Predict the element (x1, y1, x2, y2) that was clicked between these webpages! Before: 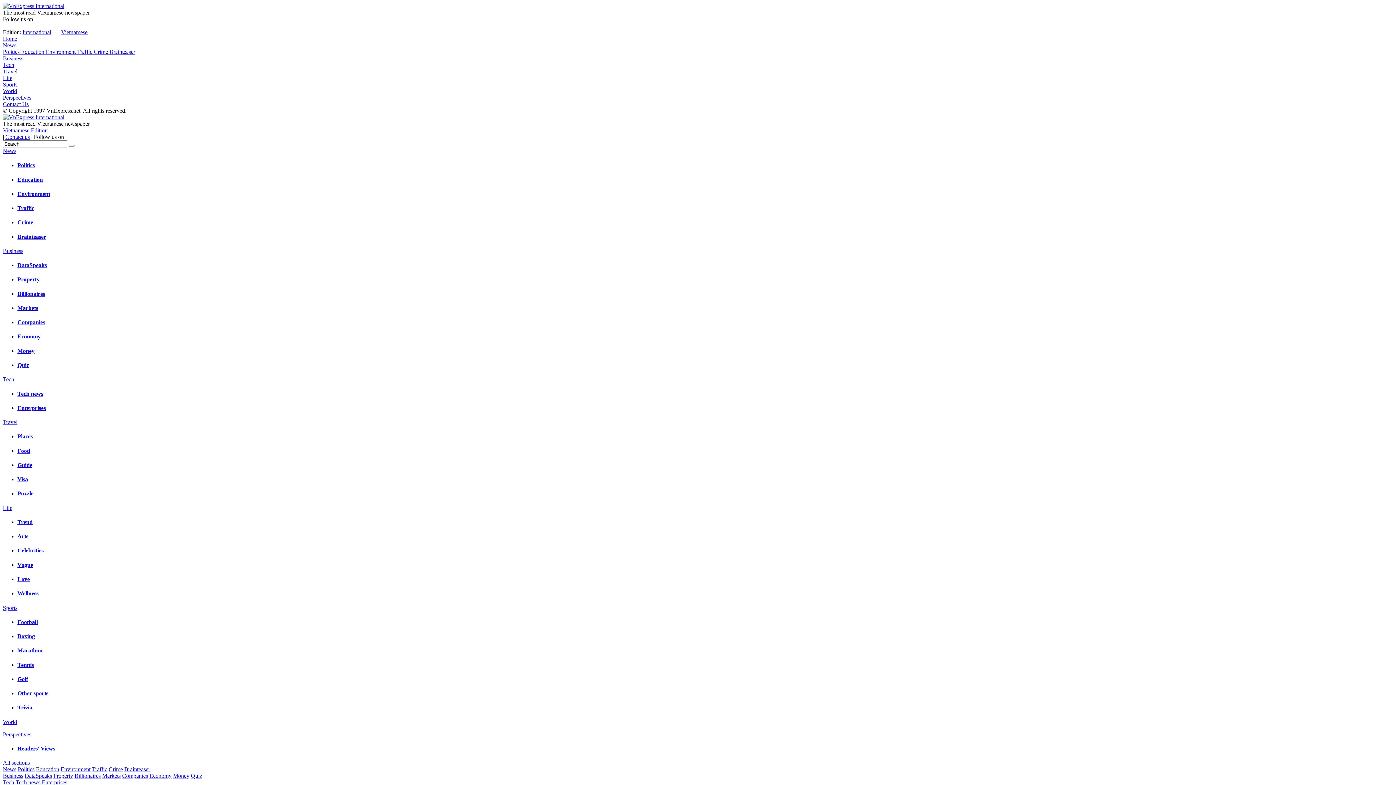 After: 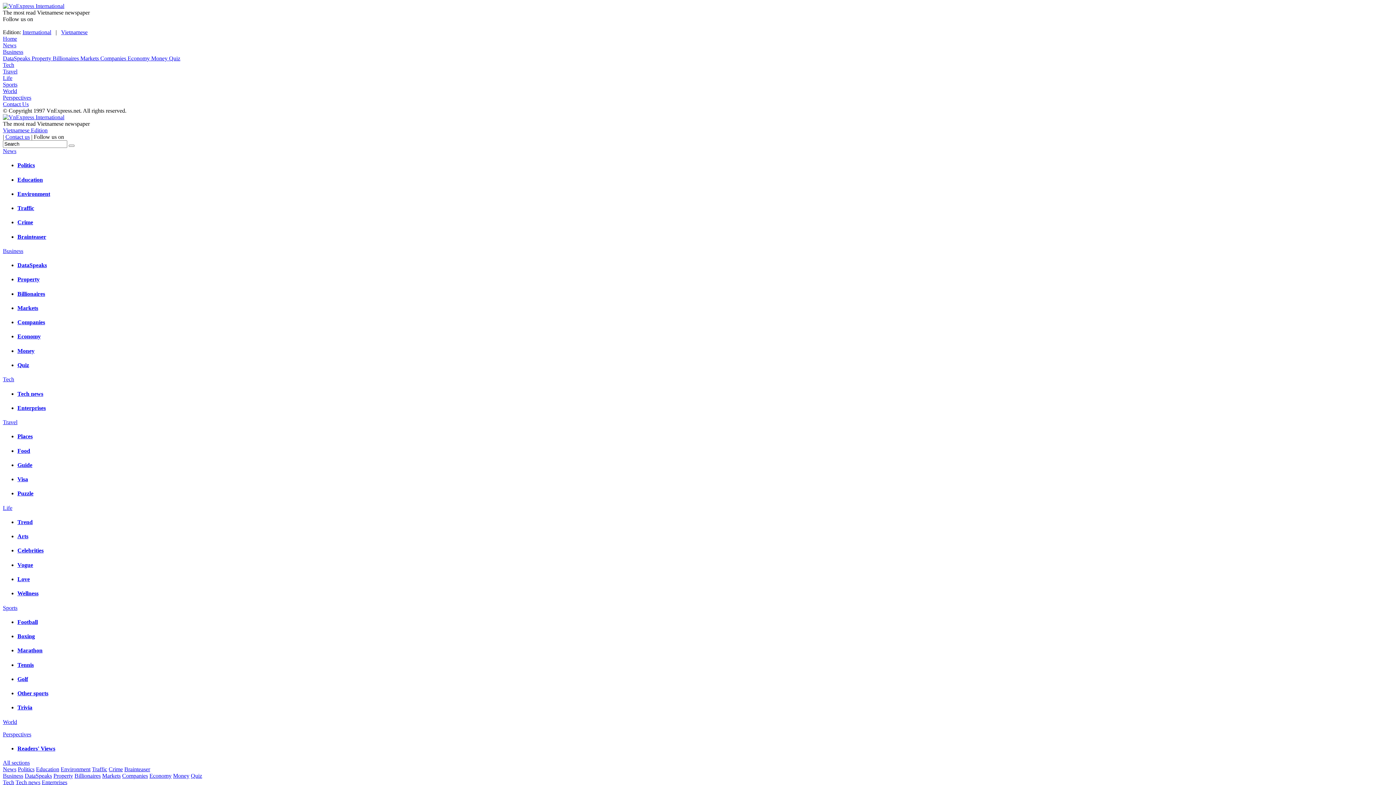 Action: bbox: (53, 773, 73, 779) label: Property